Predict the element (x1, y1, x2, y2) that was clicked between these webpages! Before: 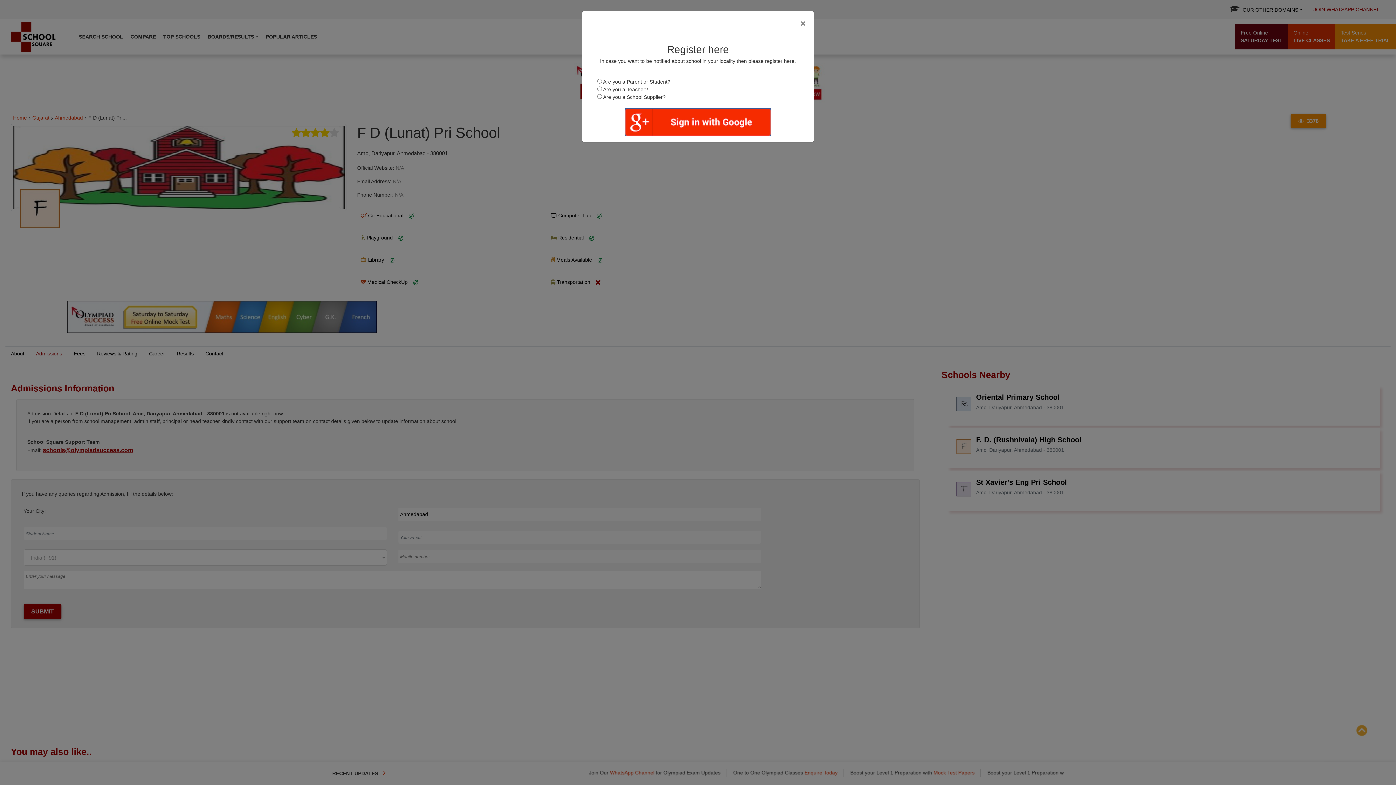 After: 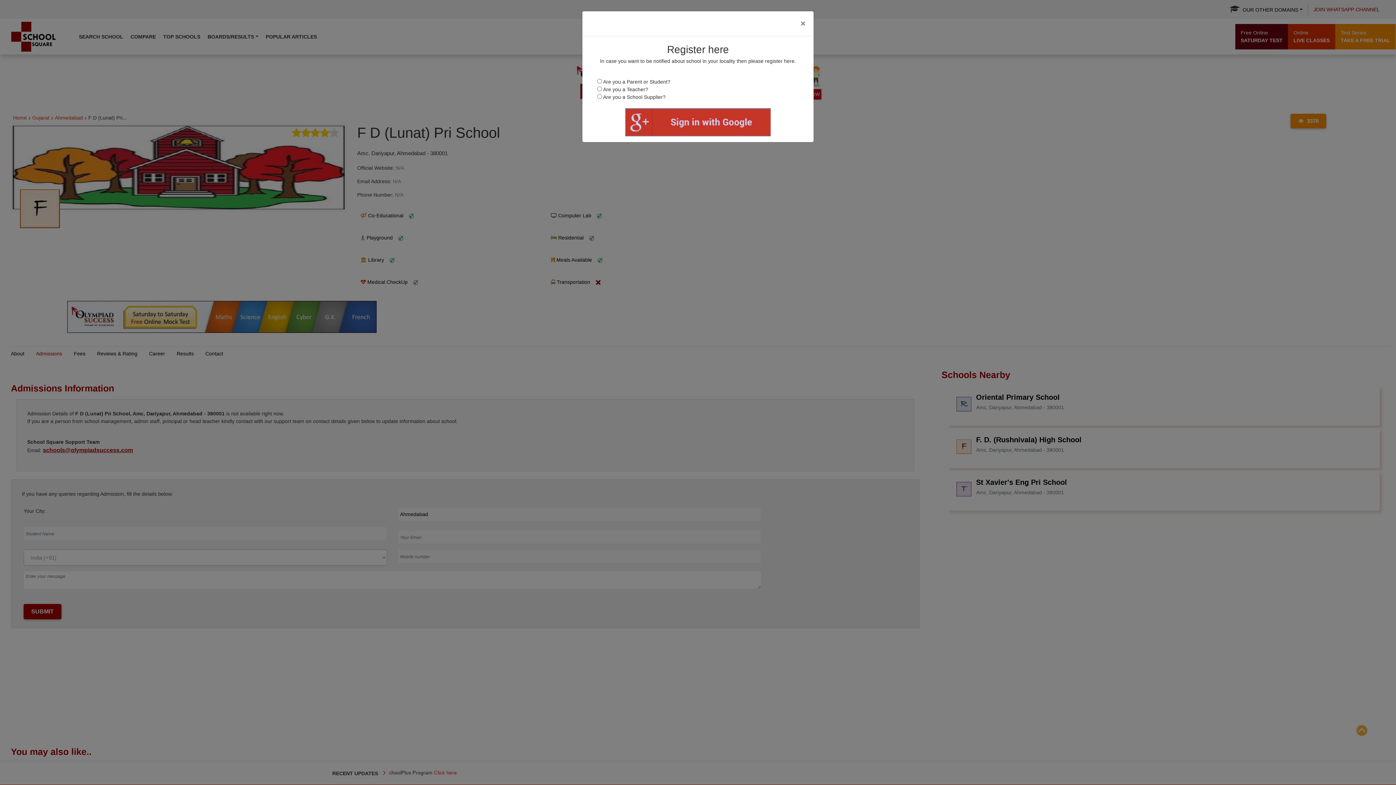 Action: bbox: (625, 108, 770, 136)